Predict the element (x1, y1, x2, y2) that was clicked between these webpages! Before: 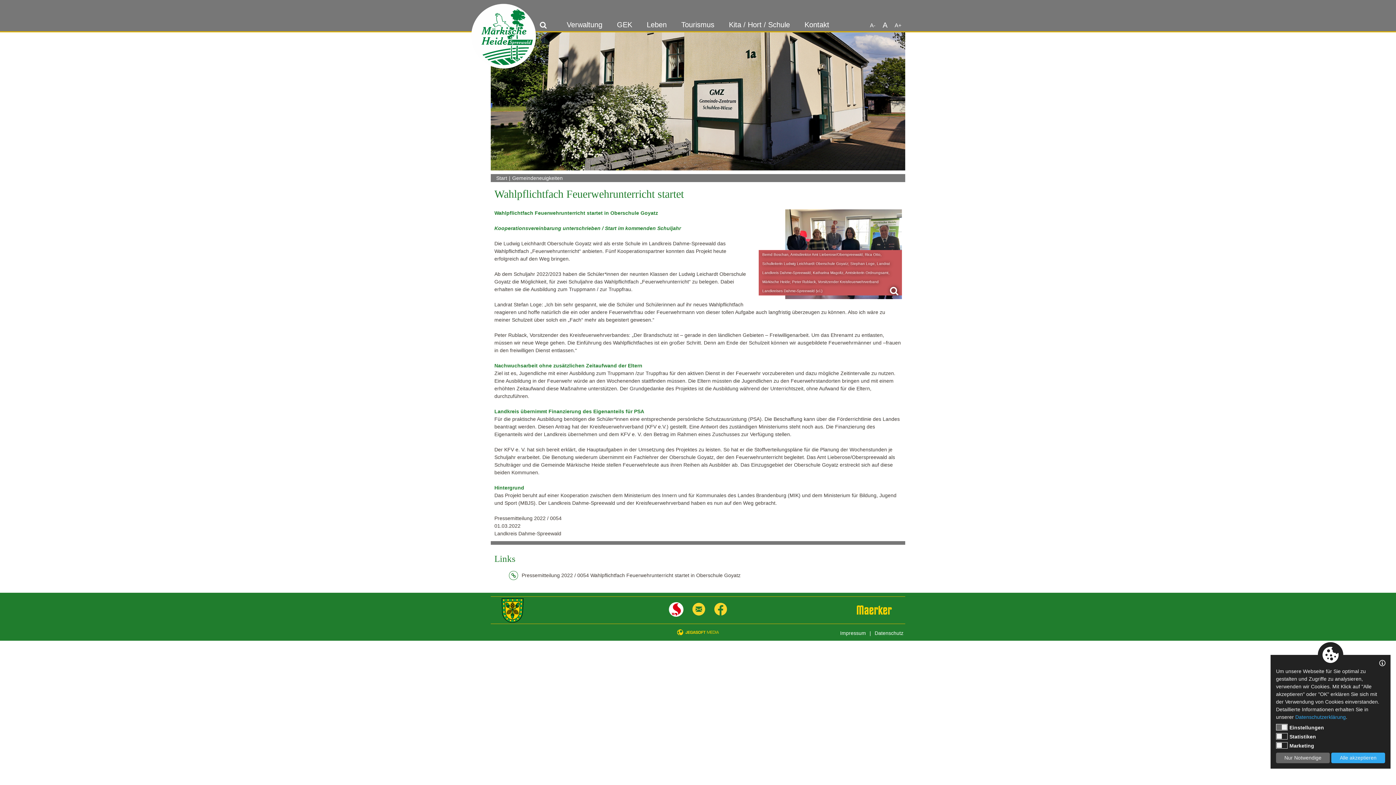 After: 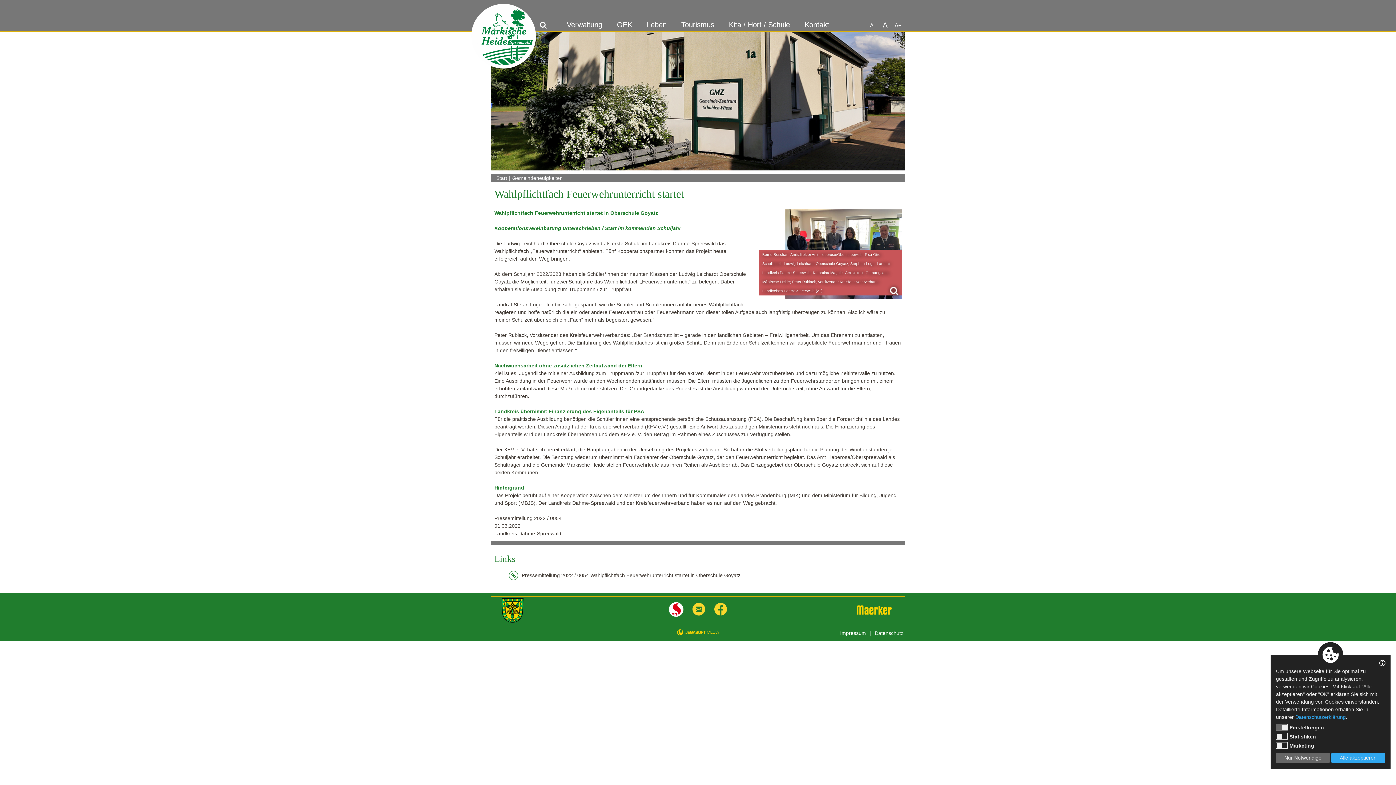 Action: bbox: (498, 571, 740, 580) label: Pressemitteilung 2022 / 0054 Wahlpflichtfach Feuerwehrunterricht startet in Oberschule Goyatz